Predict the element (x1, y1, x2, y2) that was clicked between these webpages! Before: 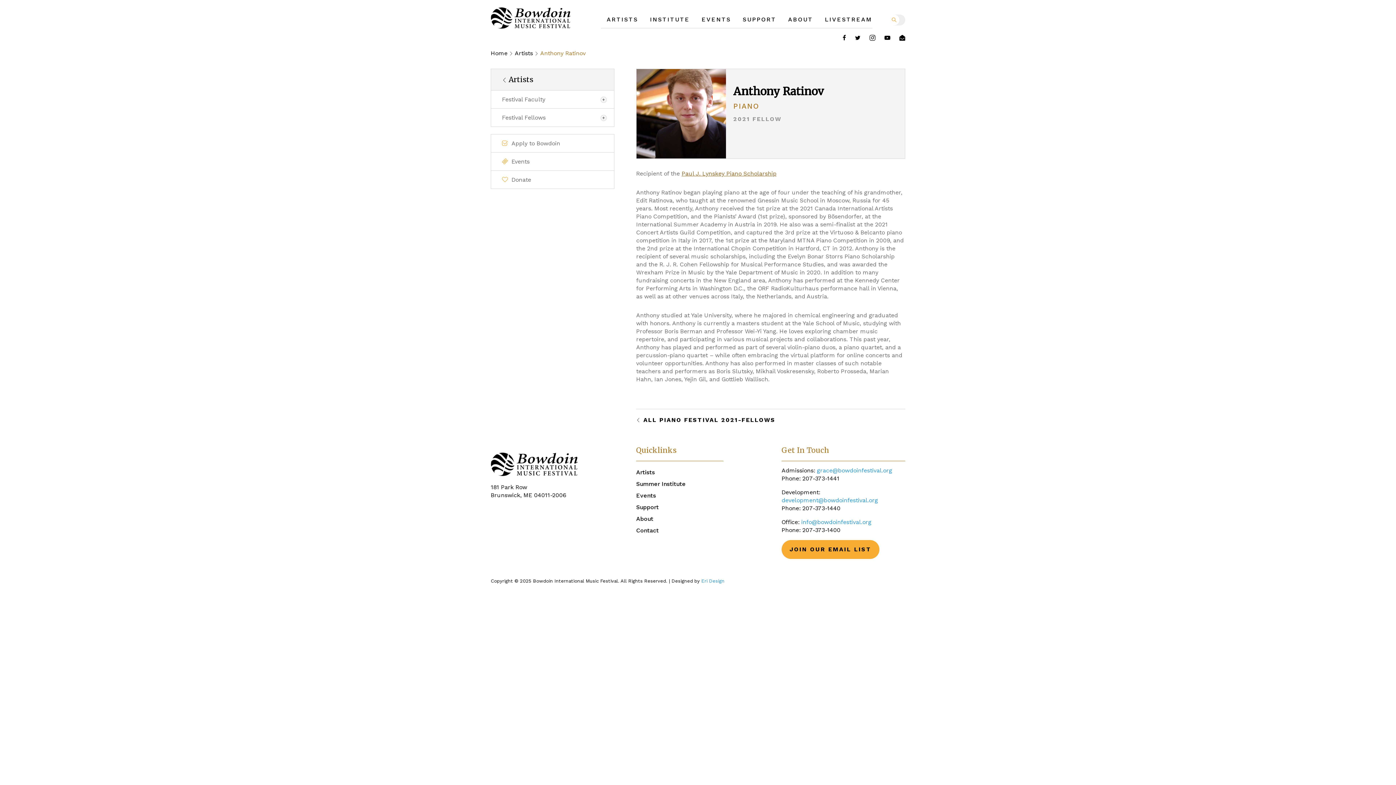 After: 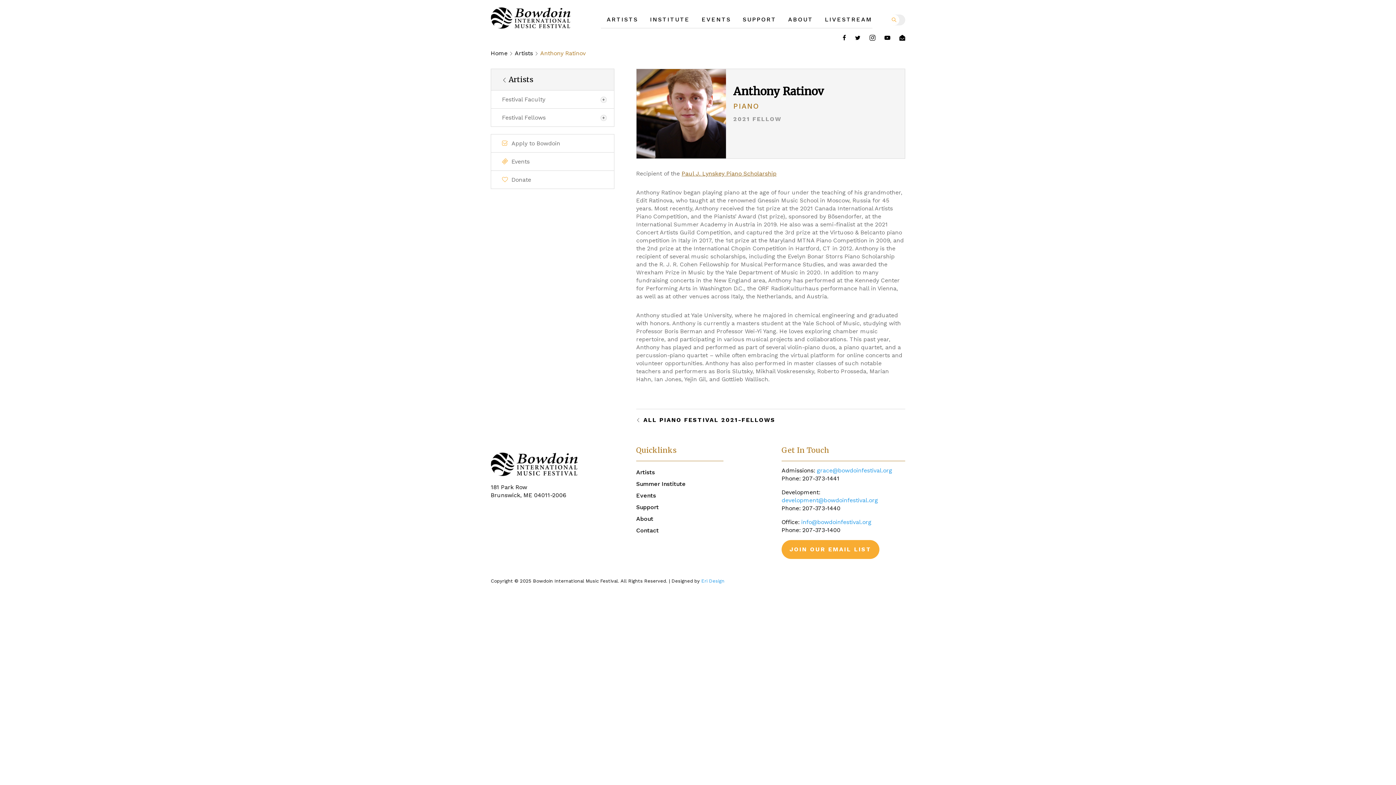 Action: label: JOIN OUR EMAIL LIST bbox: (781, 540, 879, 559)